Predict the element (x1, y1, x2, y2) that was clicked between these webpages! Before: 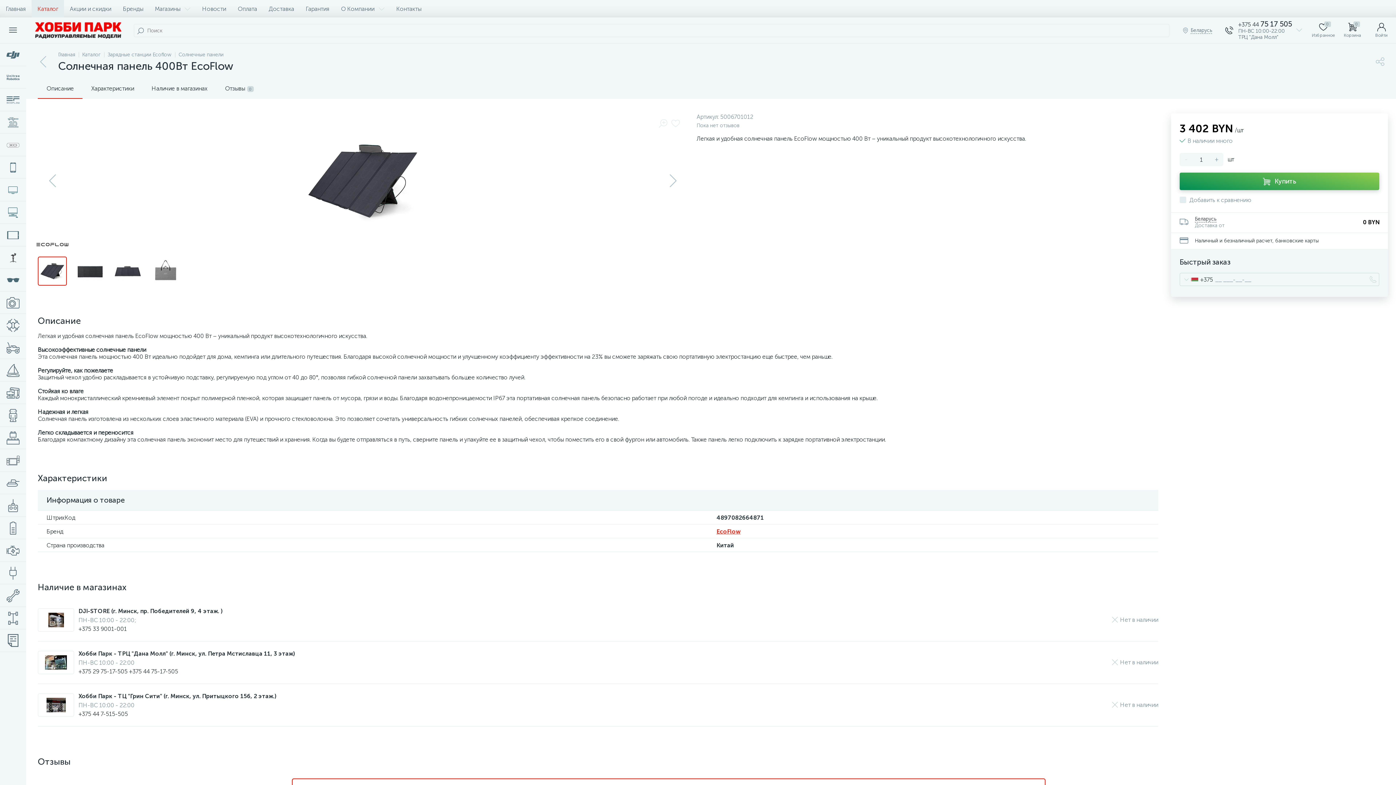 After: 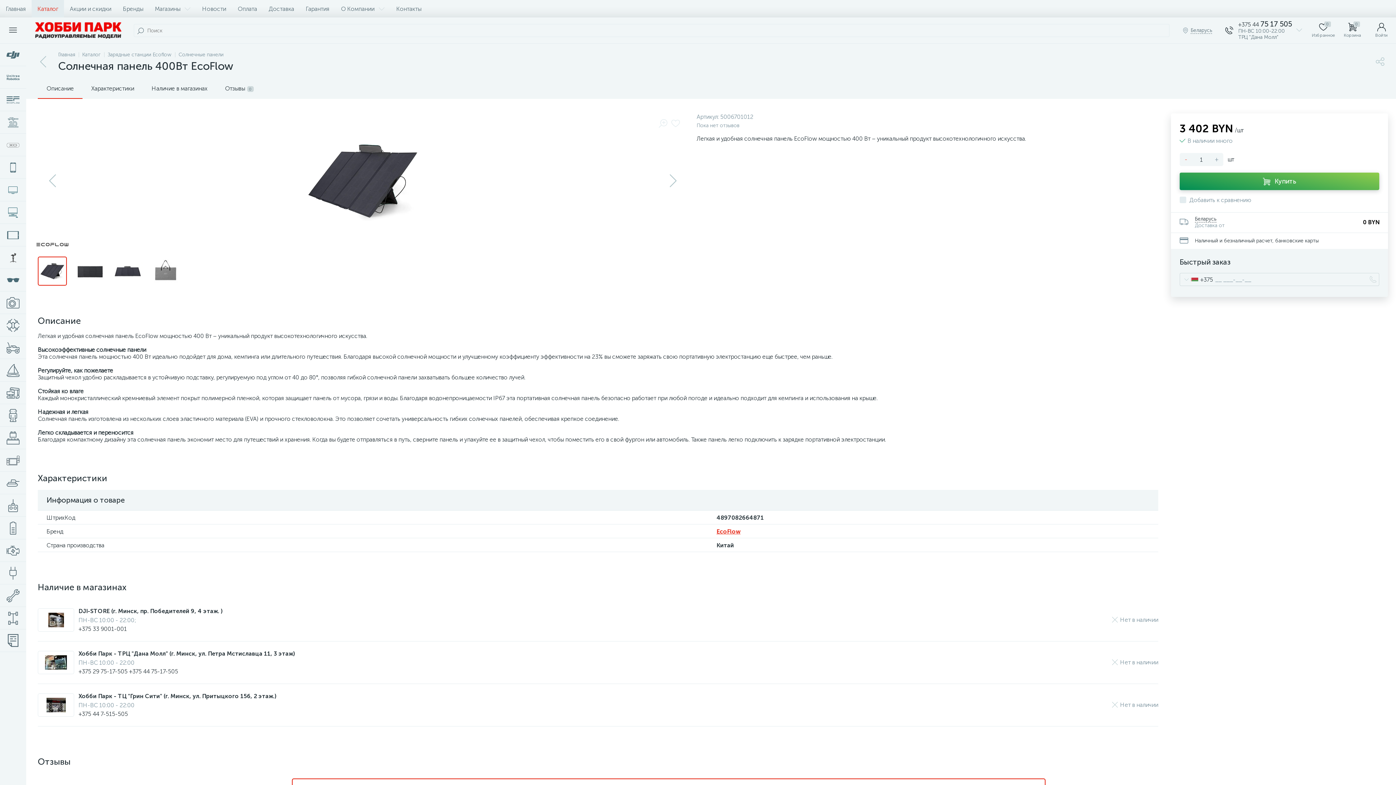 Action: bbox: (1179, 153, 1192, 166) label: -